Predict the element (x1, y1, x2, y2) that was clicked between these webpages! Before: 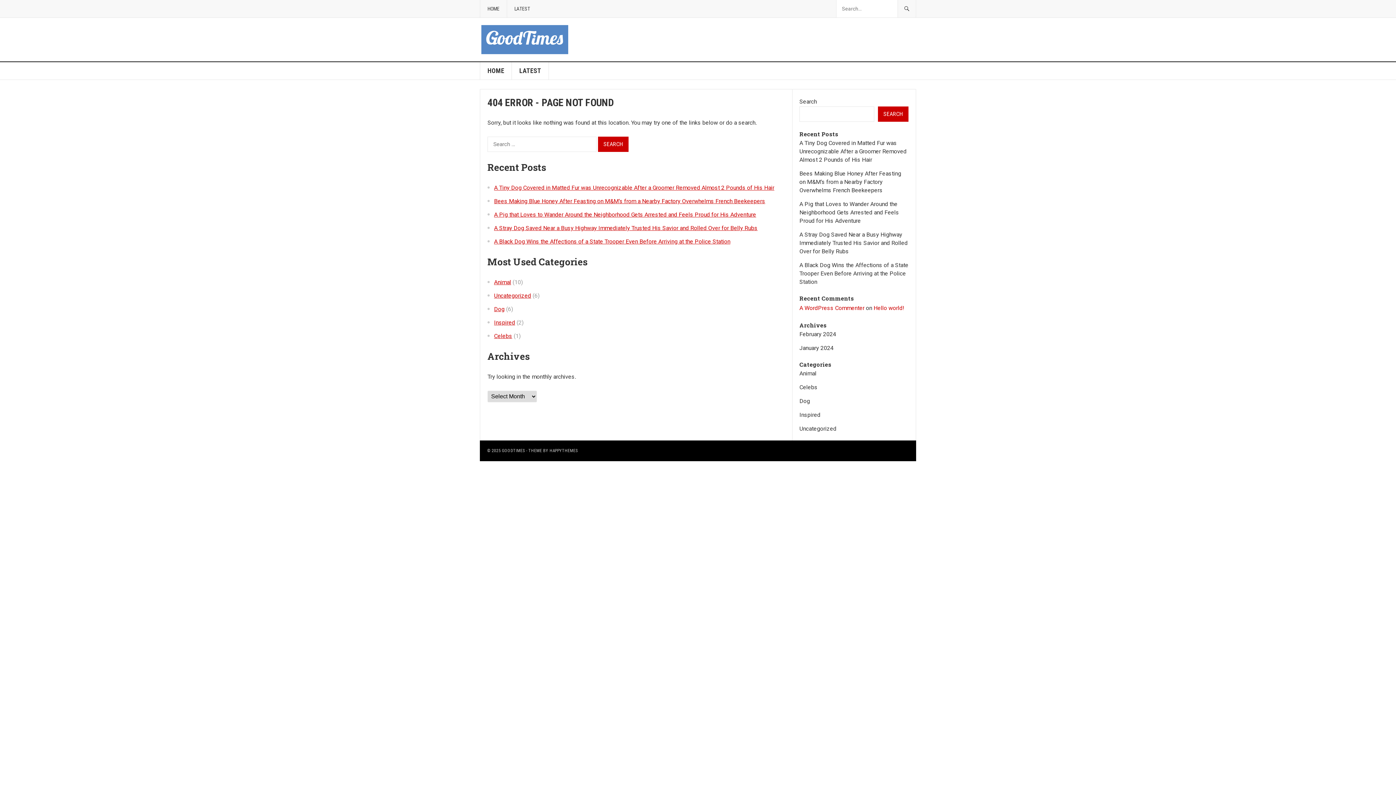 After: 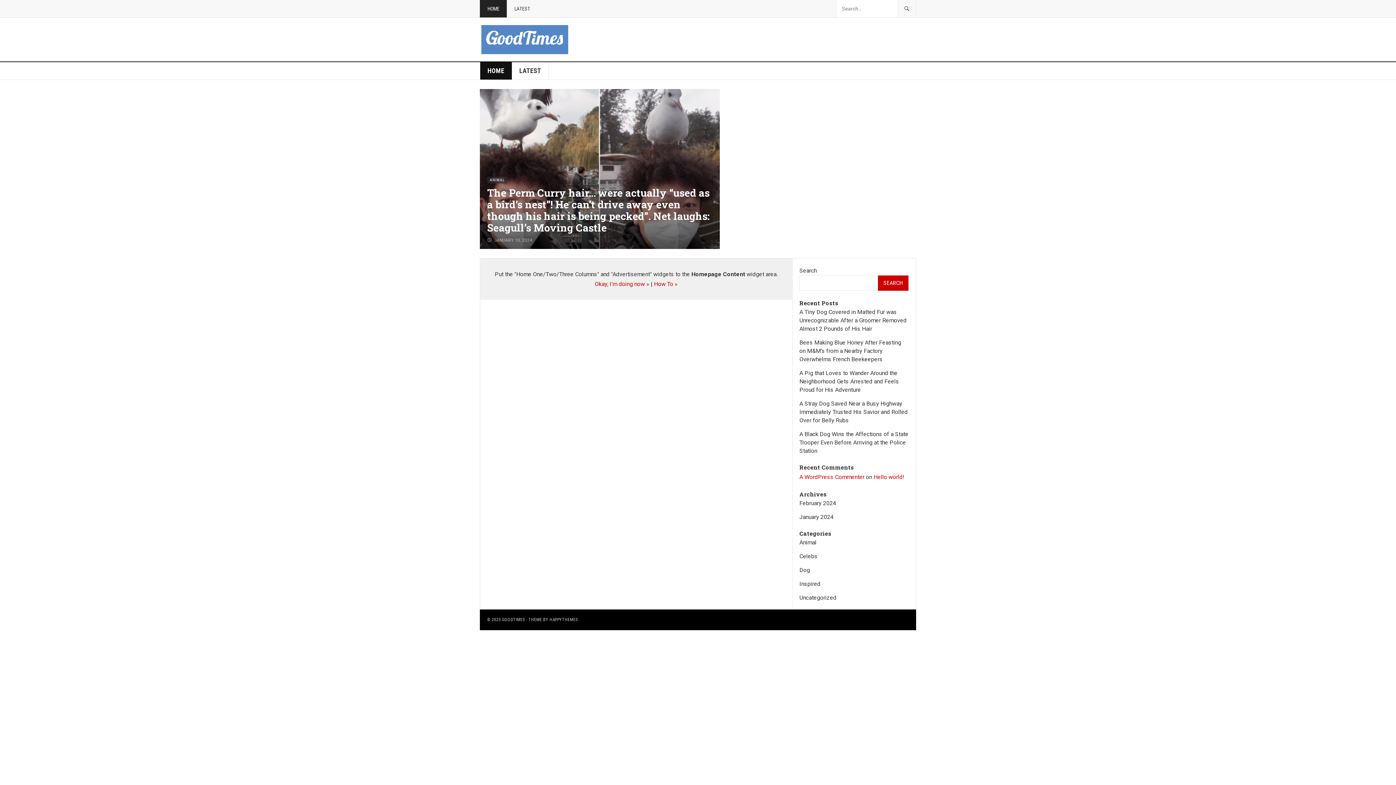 Action: bbox: (480, 0, 506, 17) label: HOME